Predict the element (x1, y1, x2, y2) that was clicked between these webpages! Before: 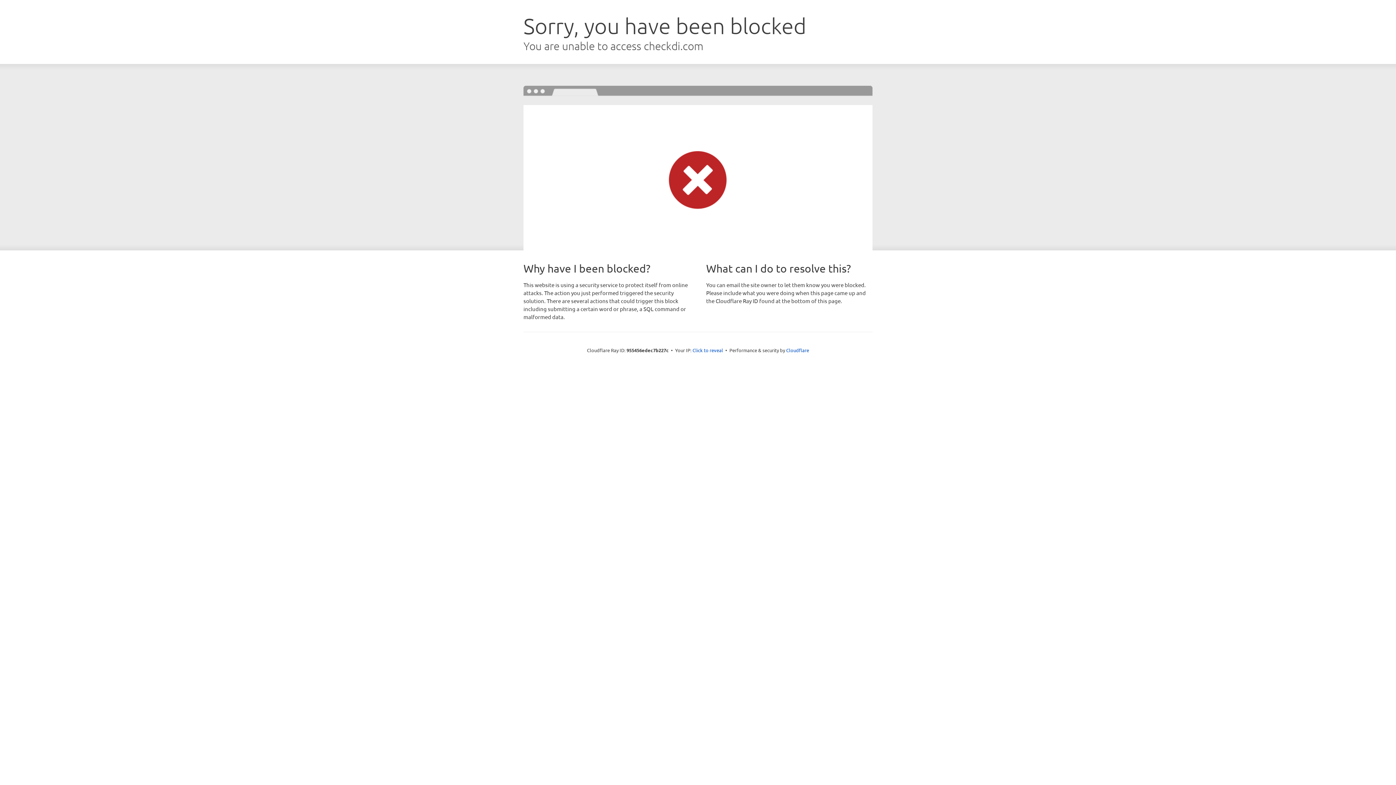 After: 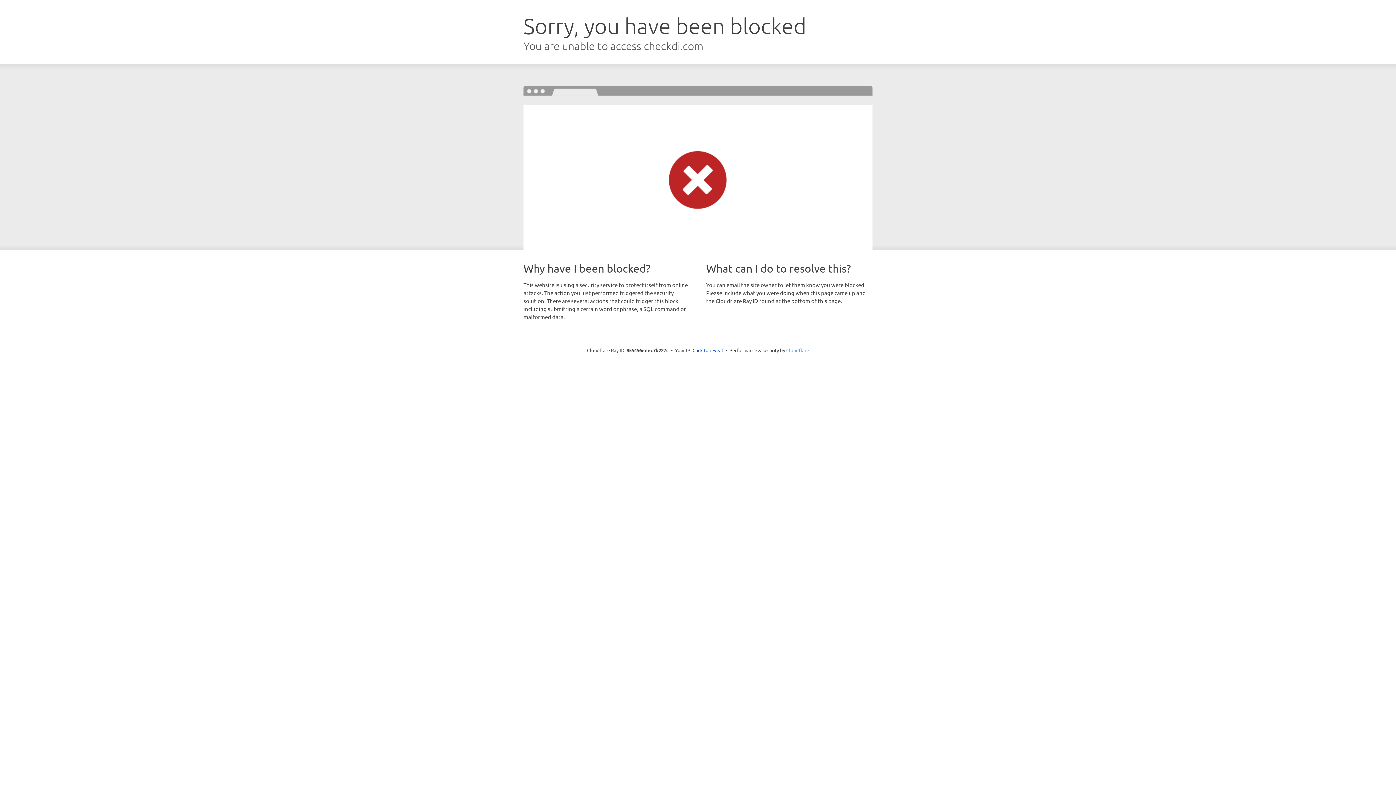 Action: bbox: (786, 347, 809, 353) label: Cloudflare